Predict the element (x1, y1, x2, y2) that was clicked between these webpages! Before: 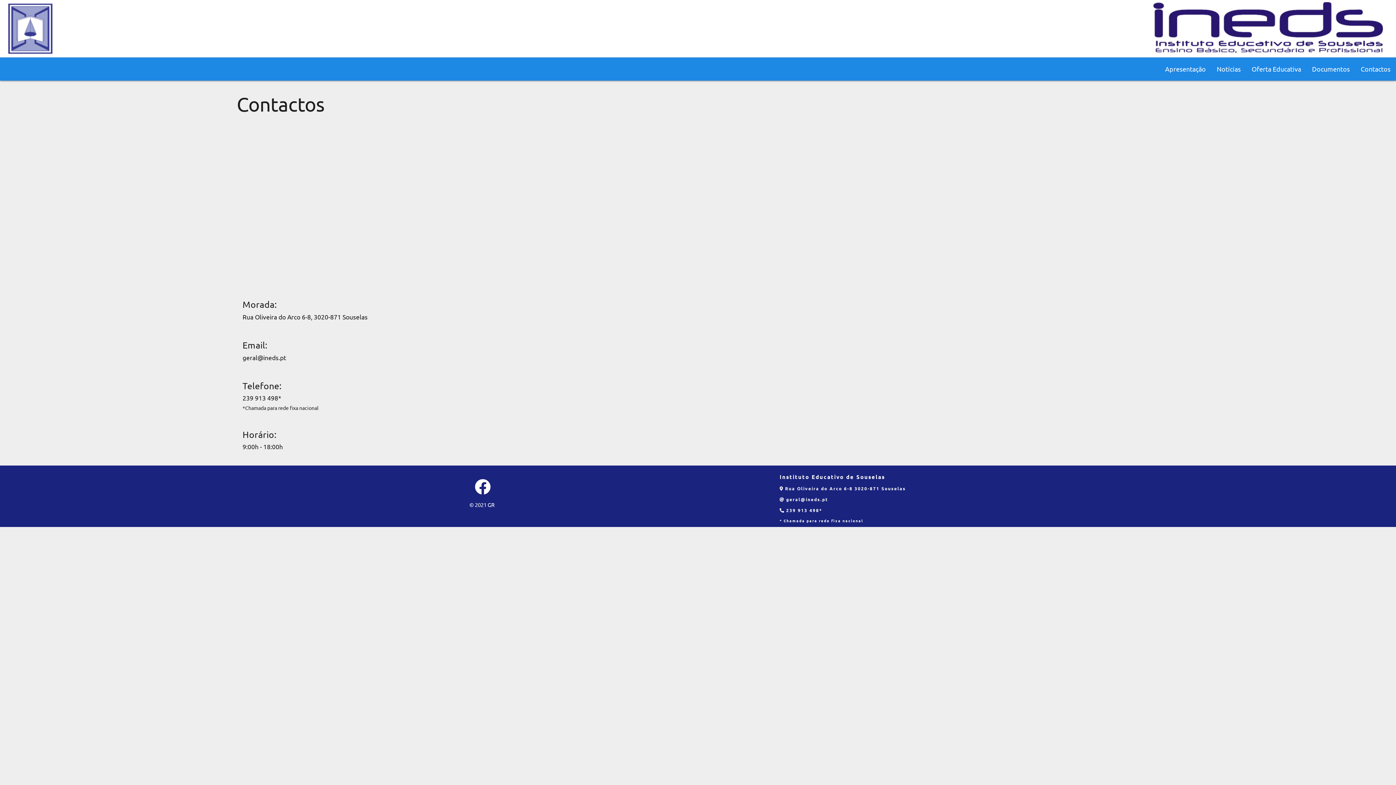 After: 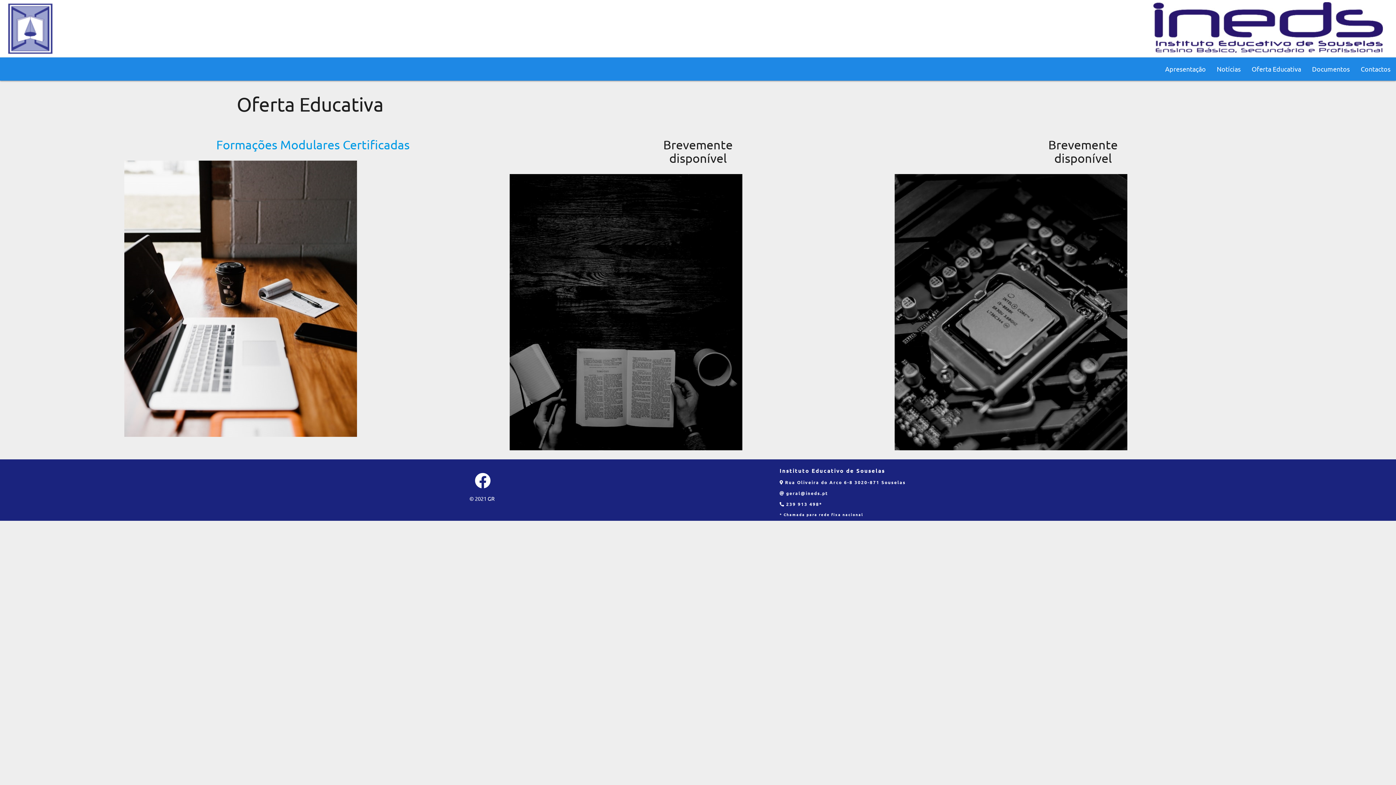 Action: label: Oferta Educativa bbox: (1246, 57, 1306, 80)